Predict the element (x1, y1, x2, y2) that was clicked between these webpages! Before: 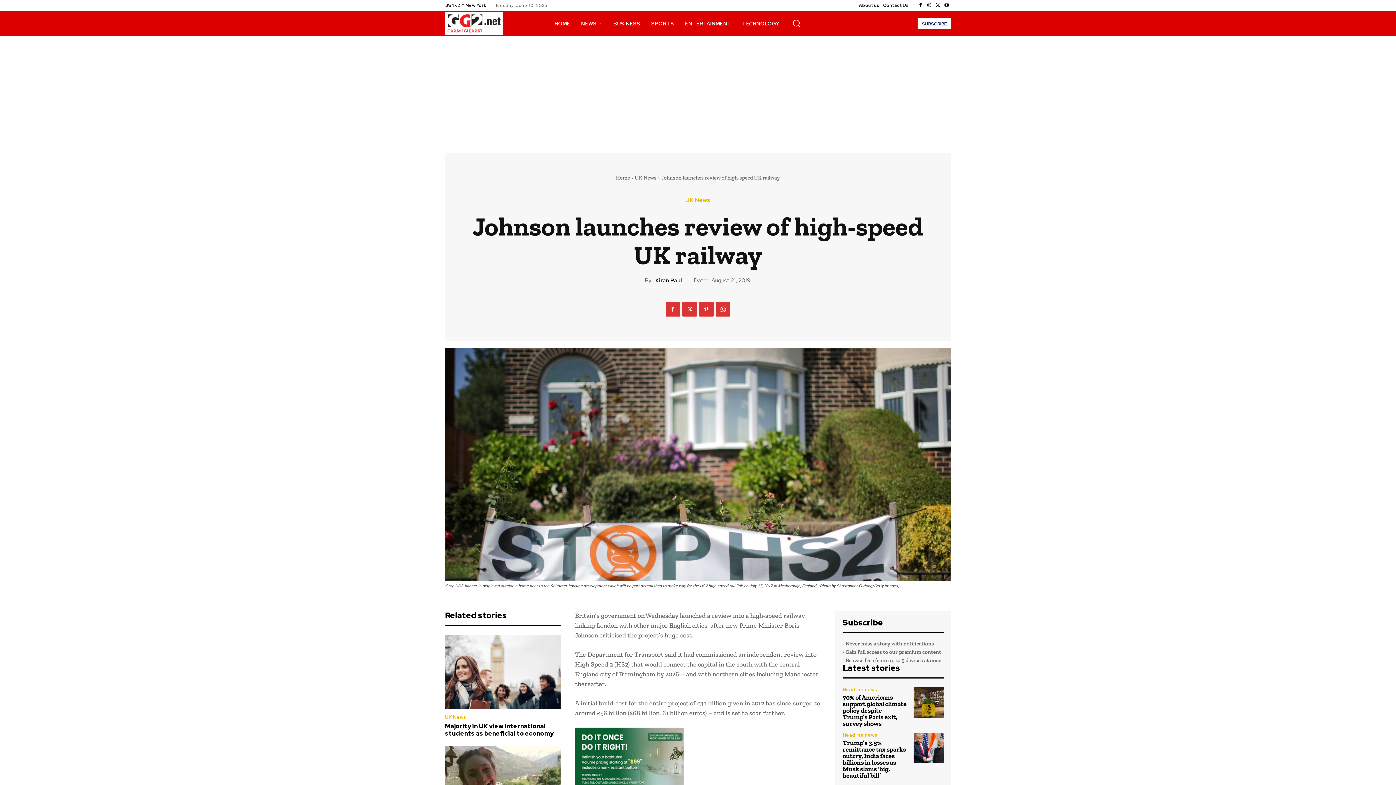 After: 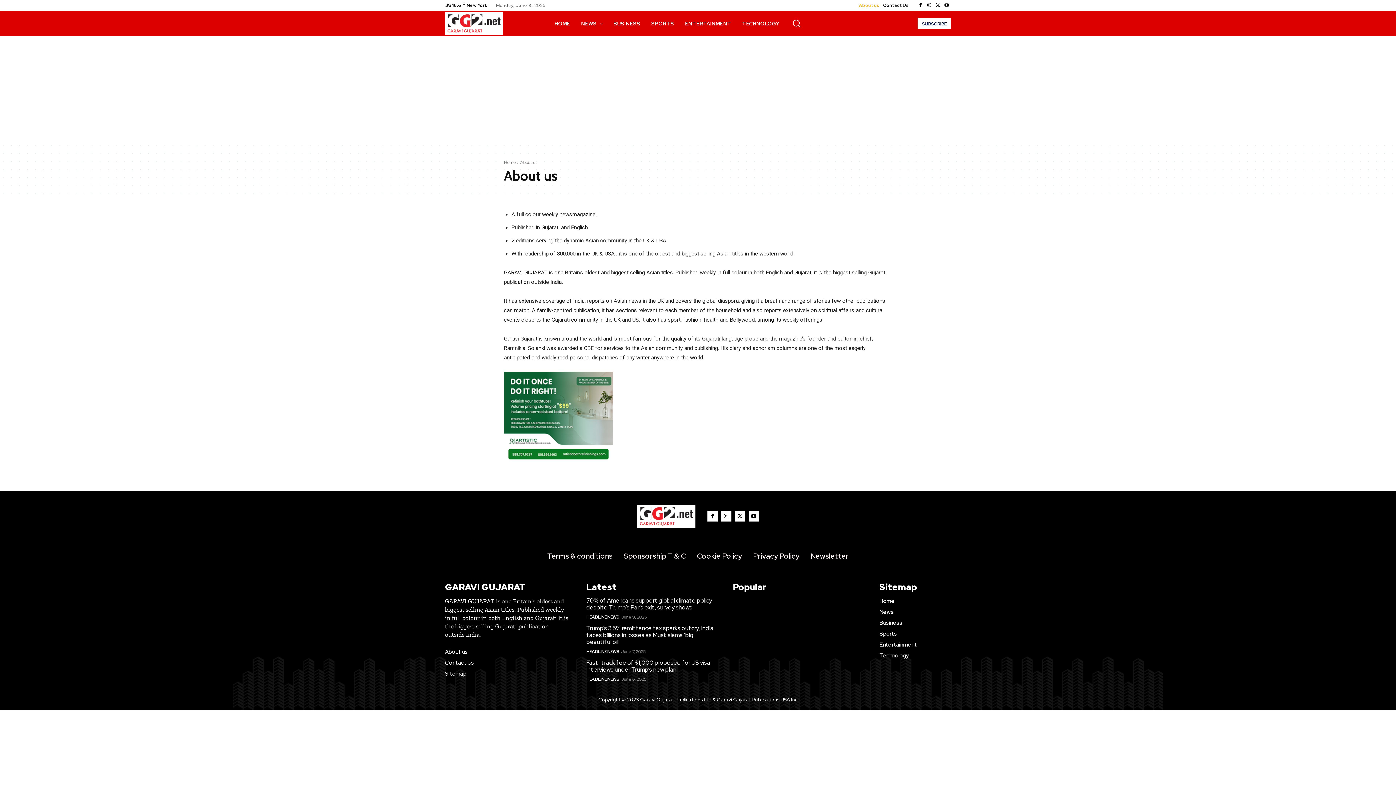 Action: bbox: (859, 0, 879, 10) label: About us